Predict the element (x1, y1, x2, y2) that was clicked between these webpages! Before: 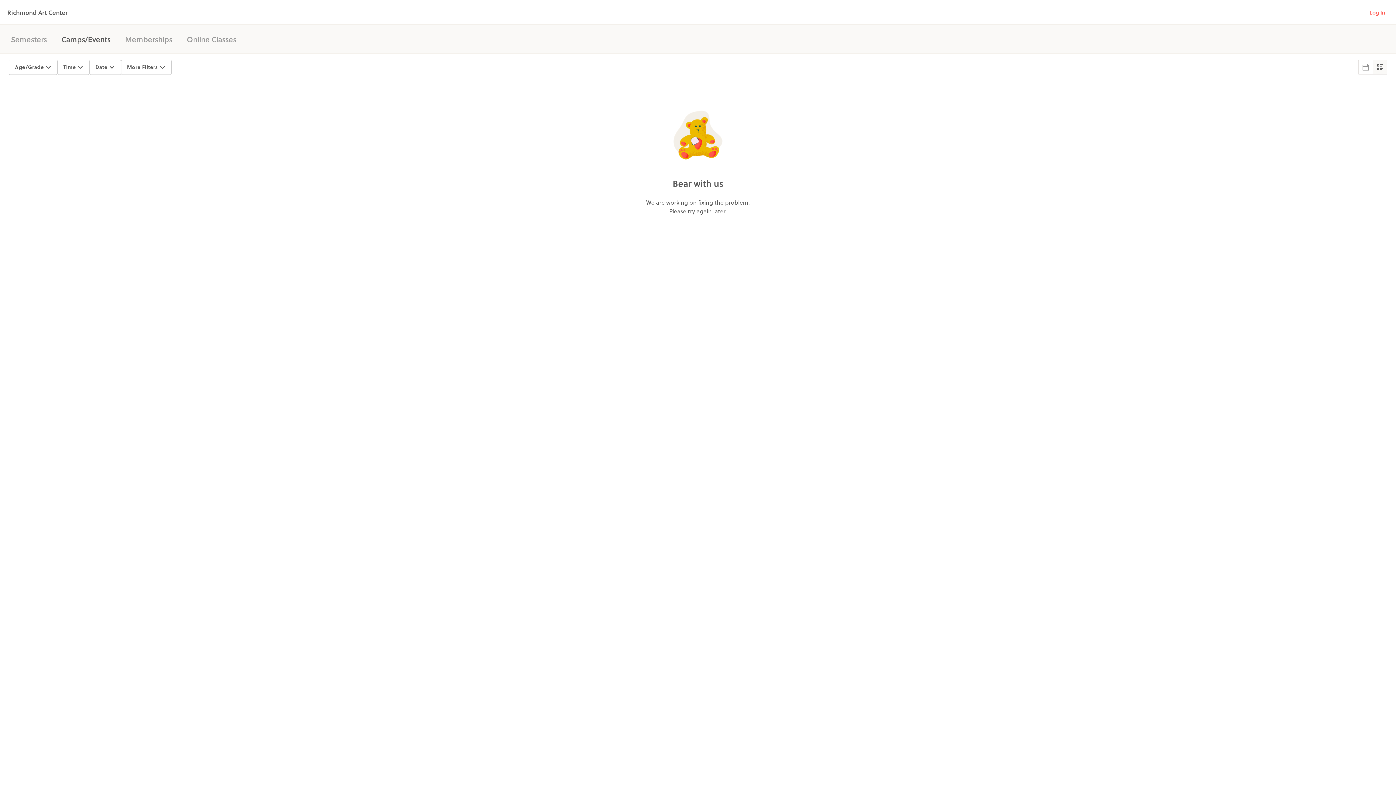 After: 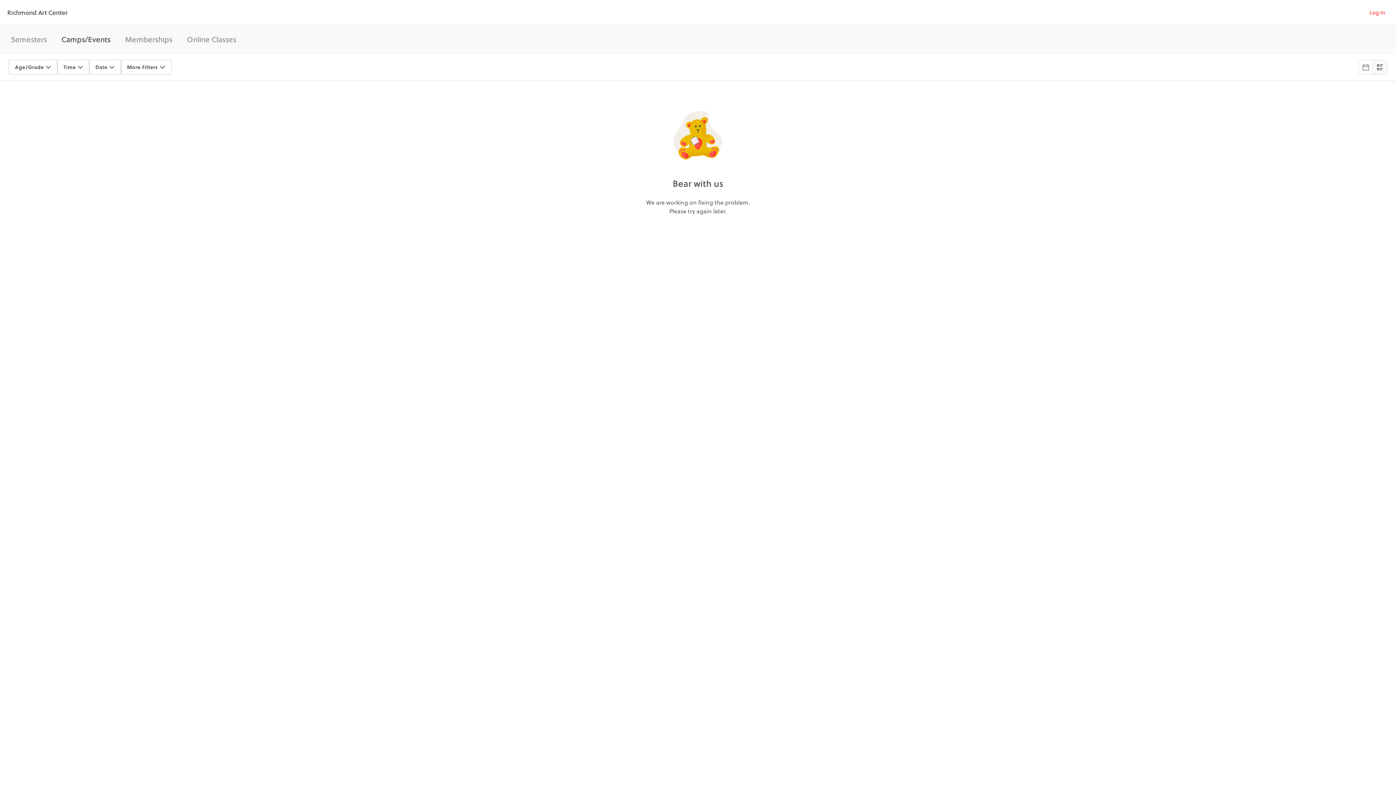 Action: bbox: (61, 33, 110, 44) label: Camps/Events